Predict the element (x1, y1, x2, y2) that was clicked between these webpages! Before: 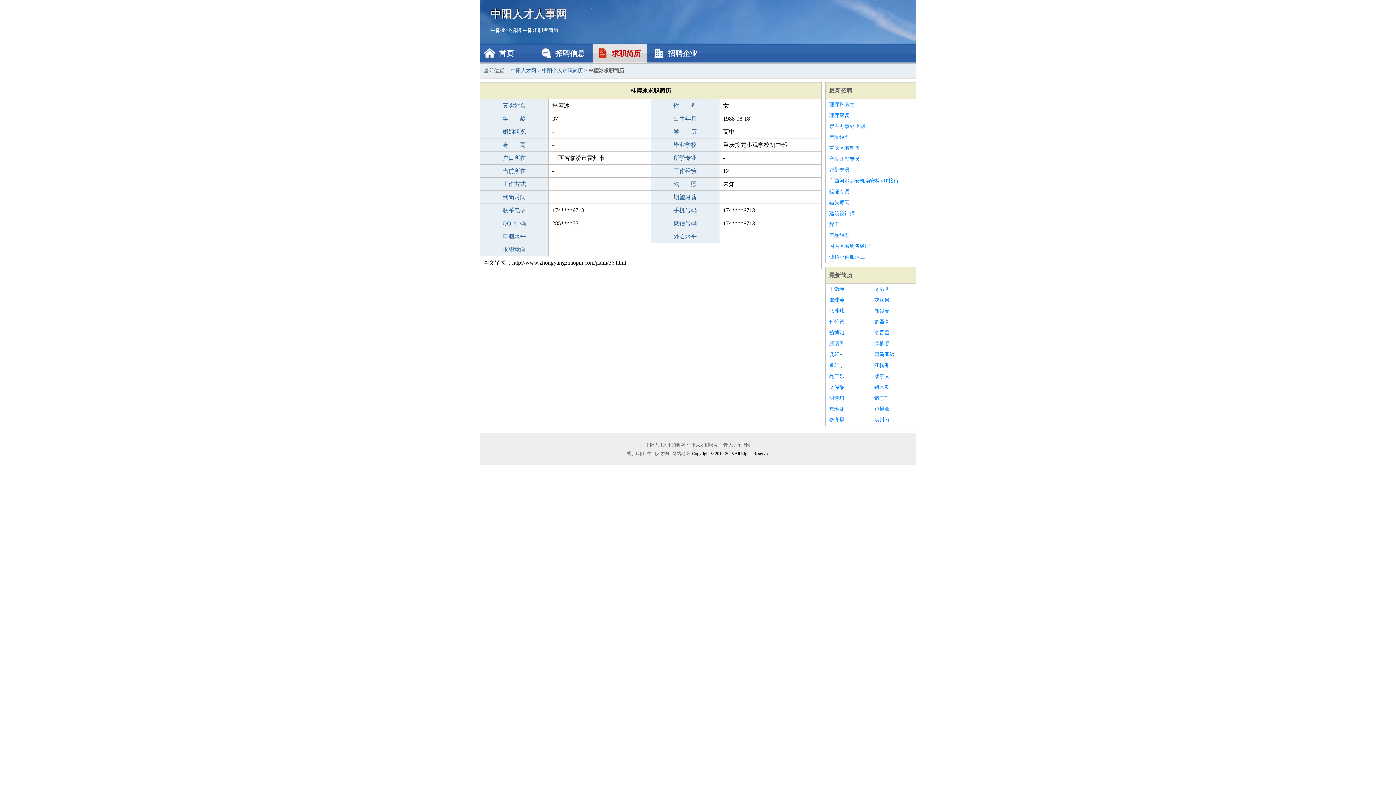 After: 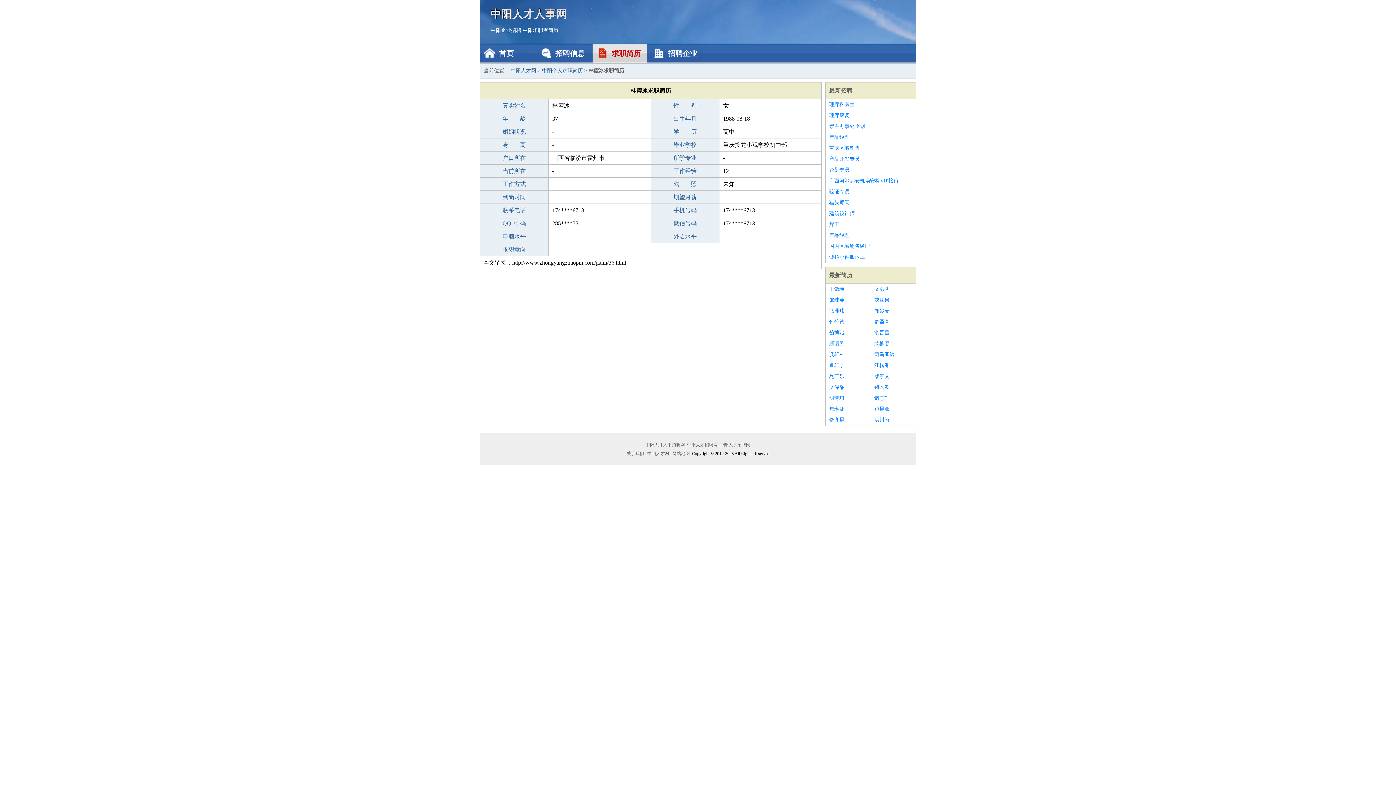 Action: bbox: (829, 316, 867, 327) label: 付伦德